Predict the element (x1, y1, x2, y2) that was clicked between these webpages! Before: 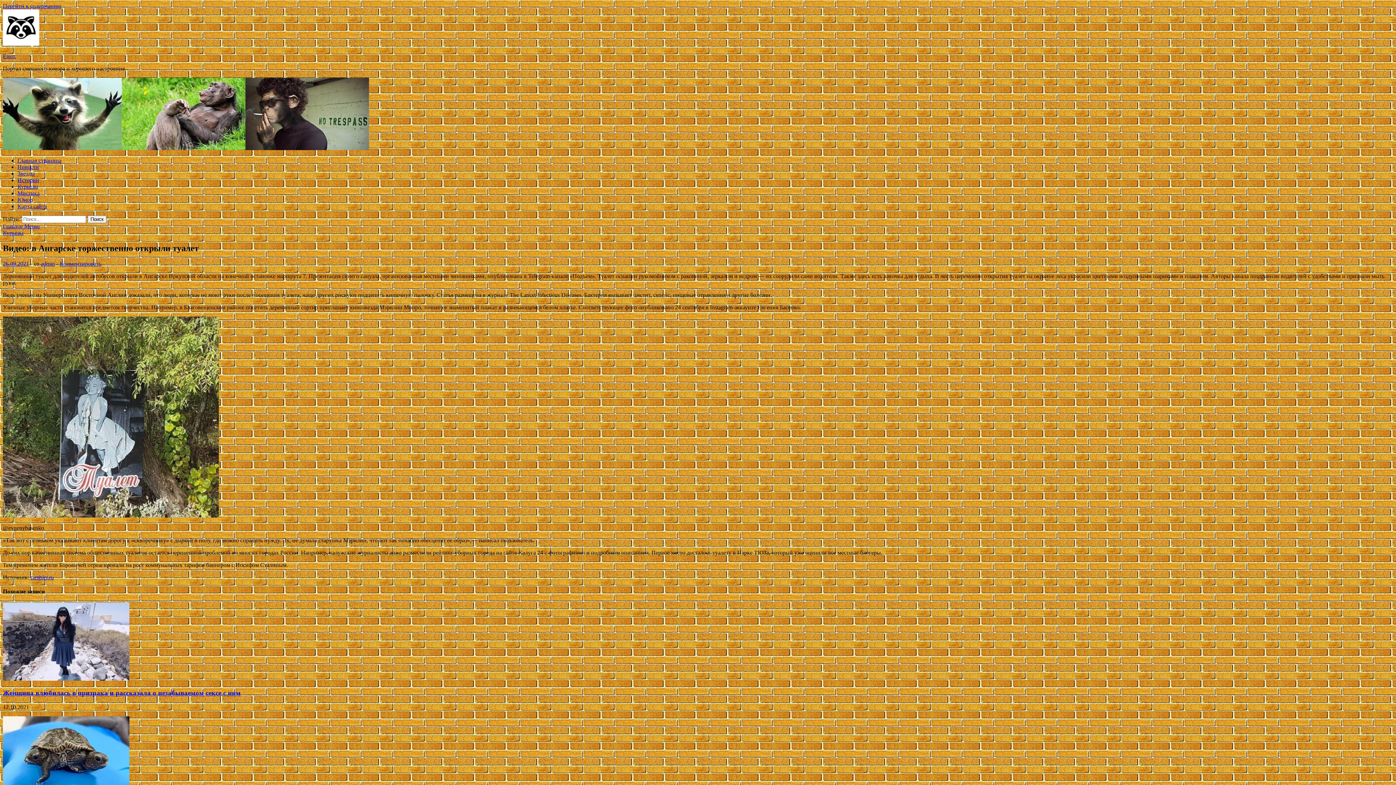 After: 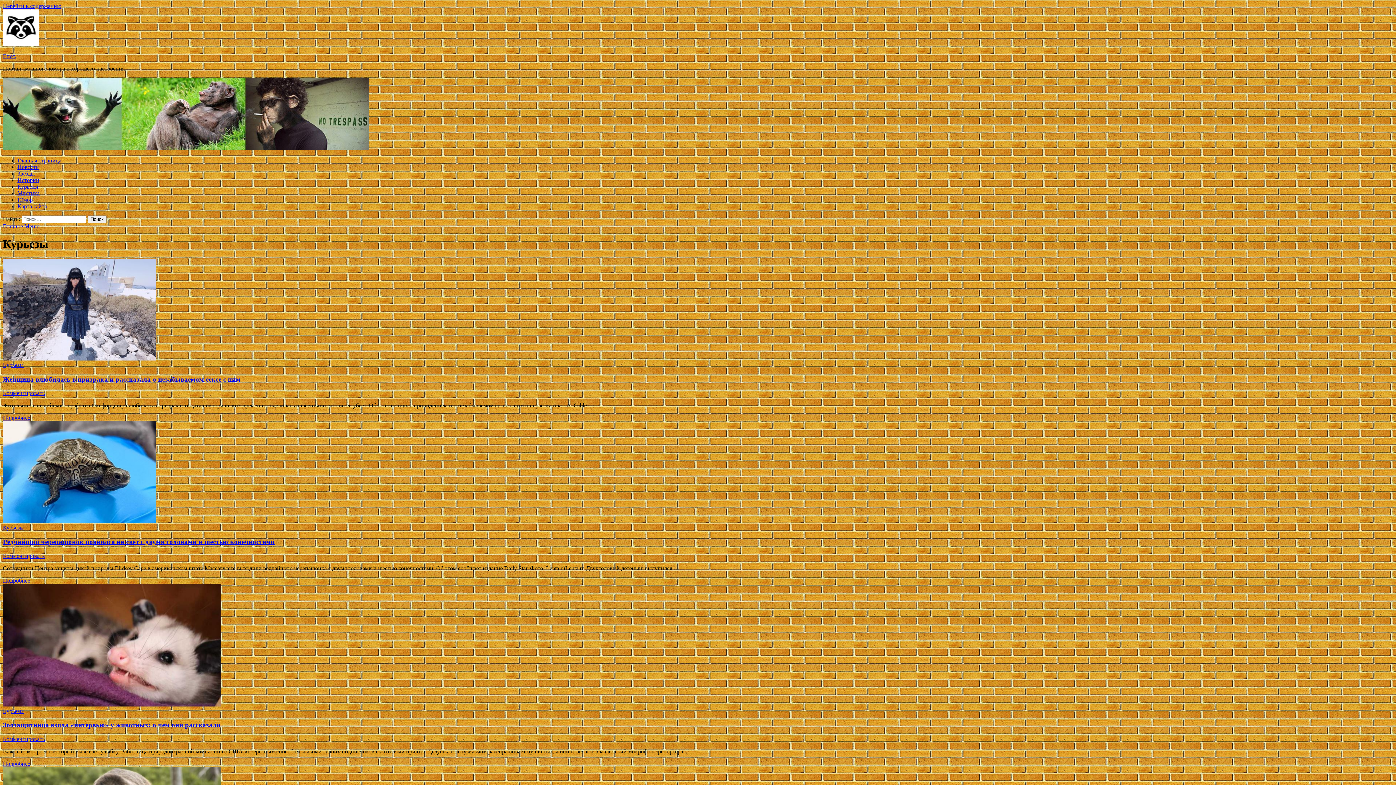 Action: bbox: (2, 229, 23, 236) label: Курьезы